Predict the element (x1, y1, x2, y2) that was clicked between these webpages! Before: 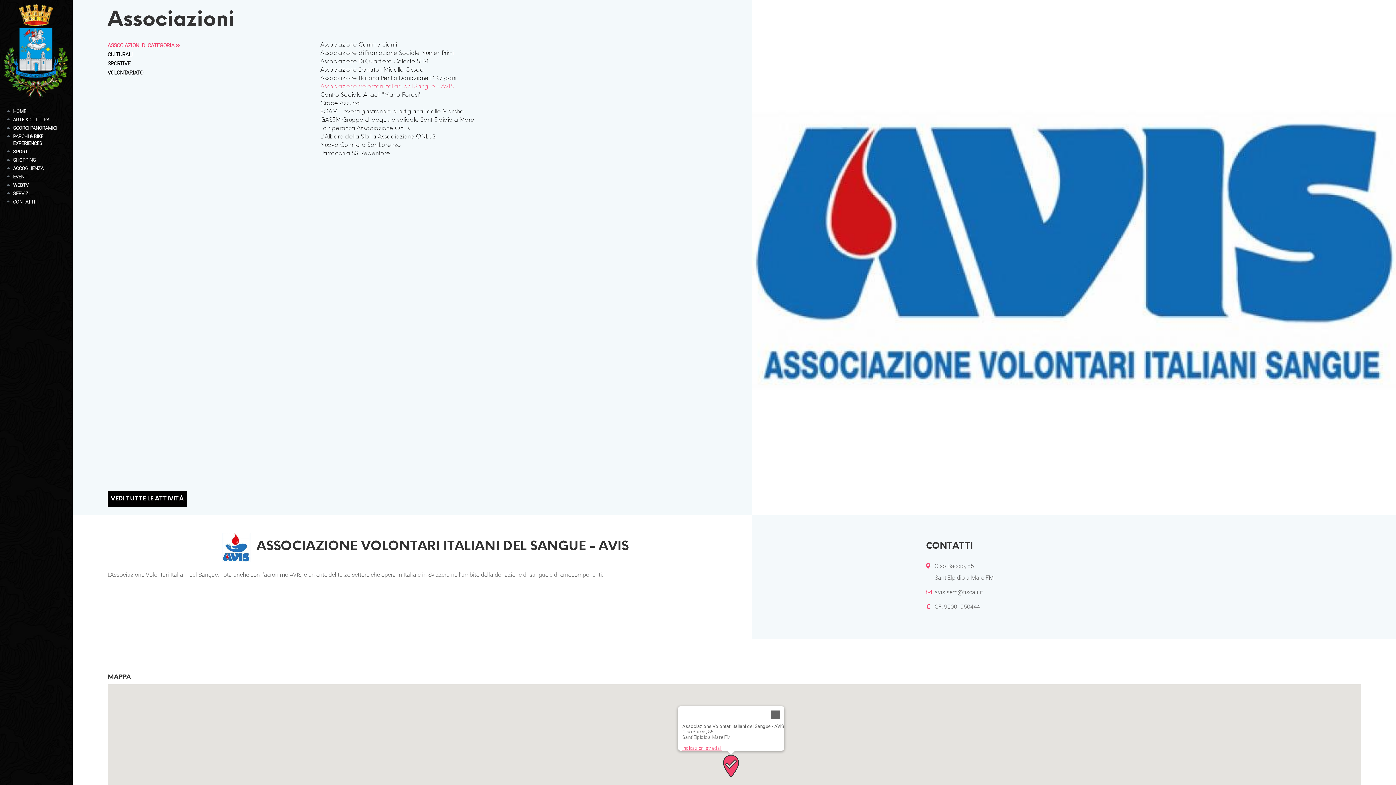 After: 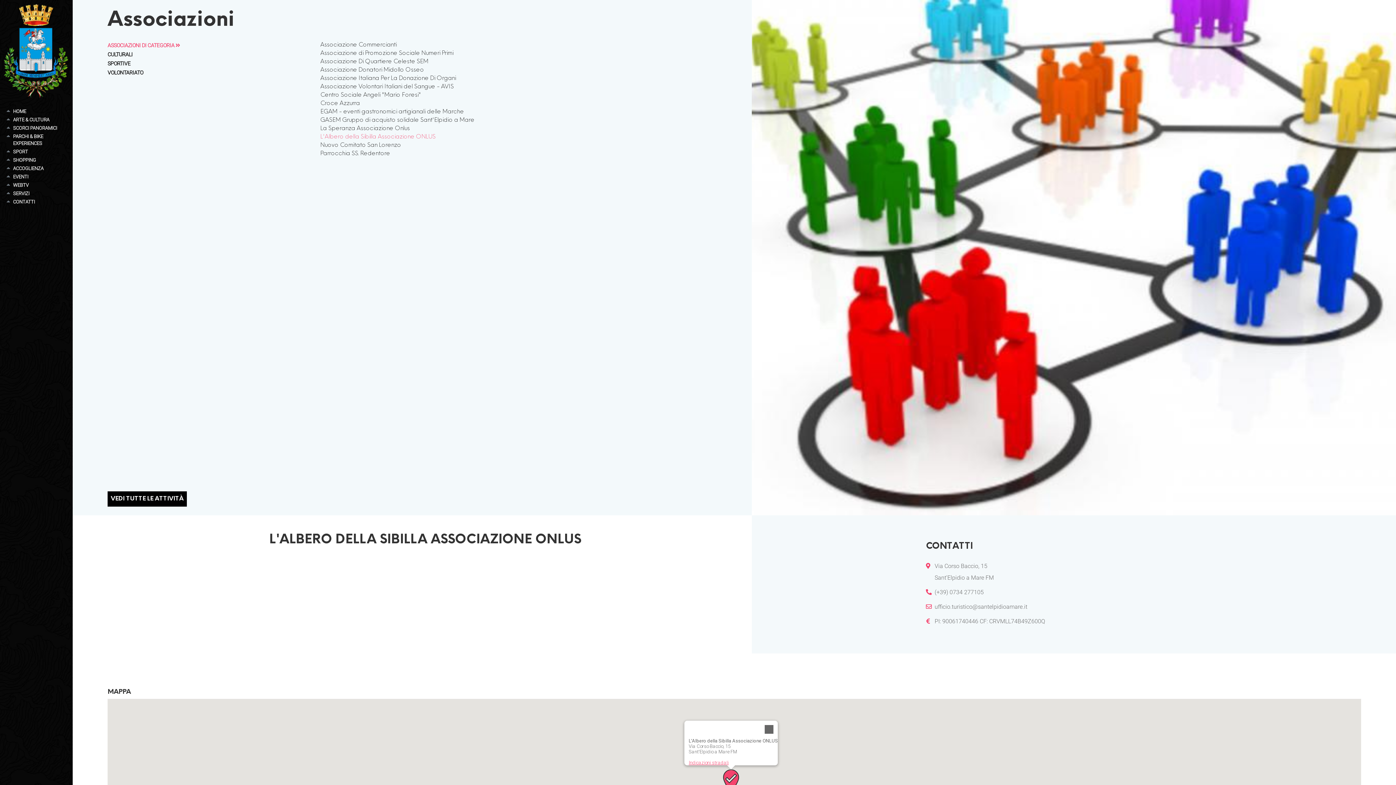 Action: label: L'Albero della Sibilla Associazione ONLUS bbox: (320, 133, 435, 140)